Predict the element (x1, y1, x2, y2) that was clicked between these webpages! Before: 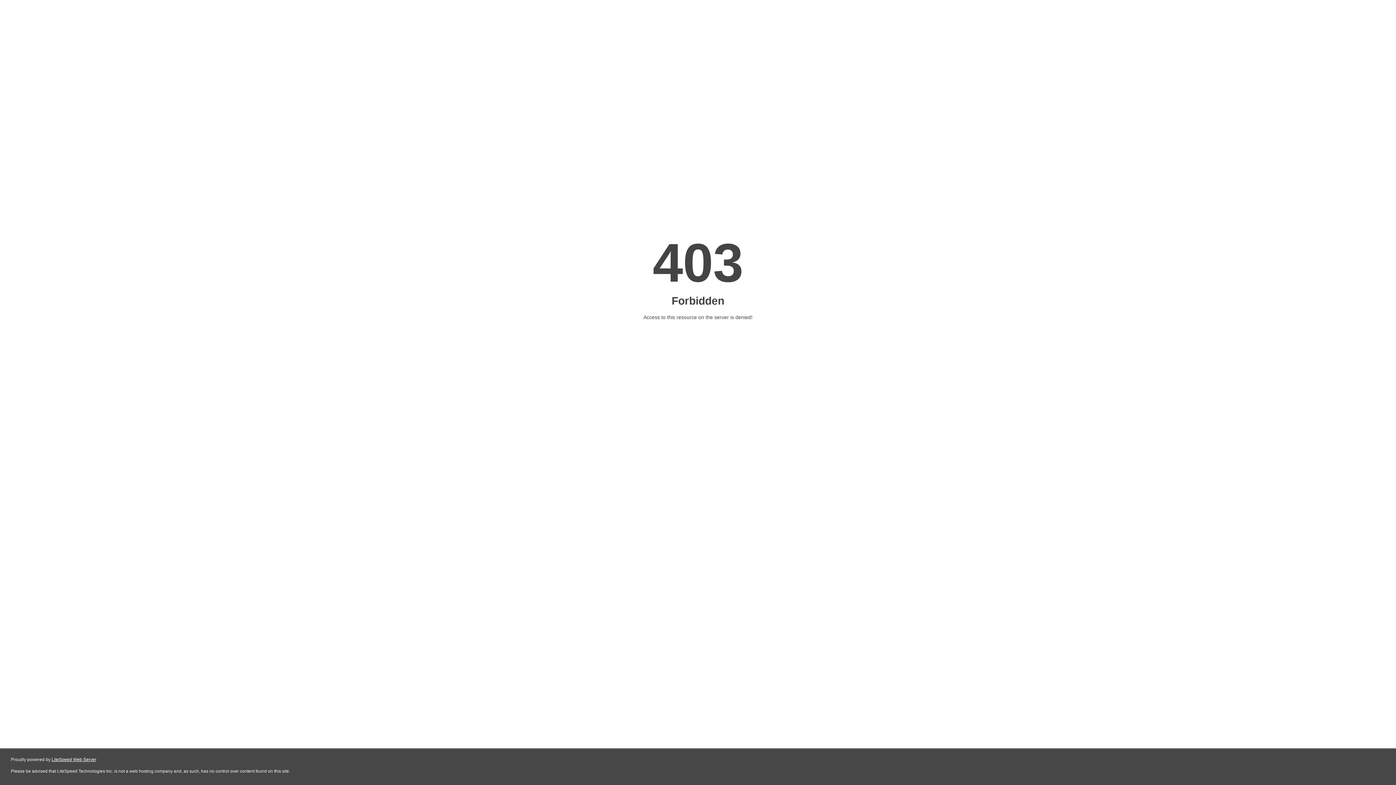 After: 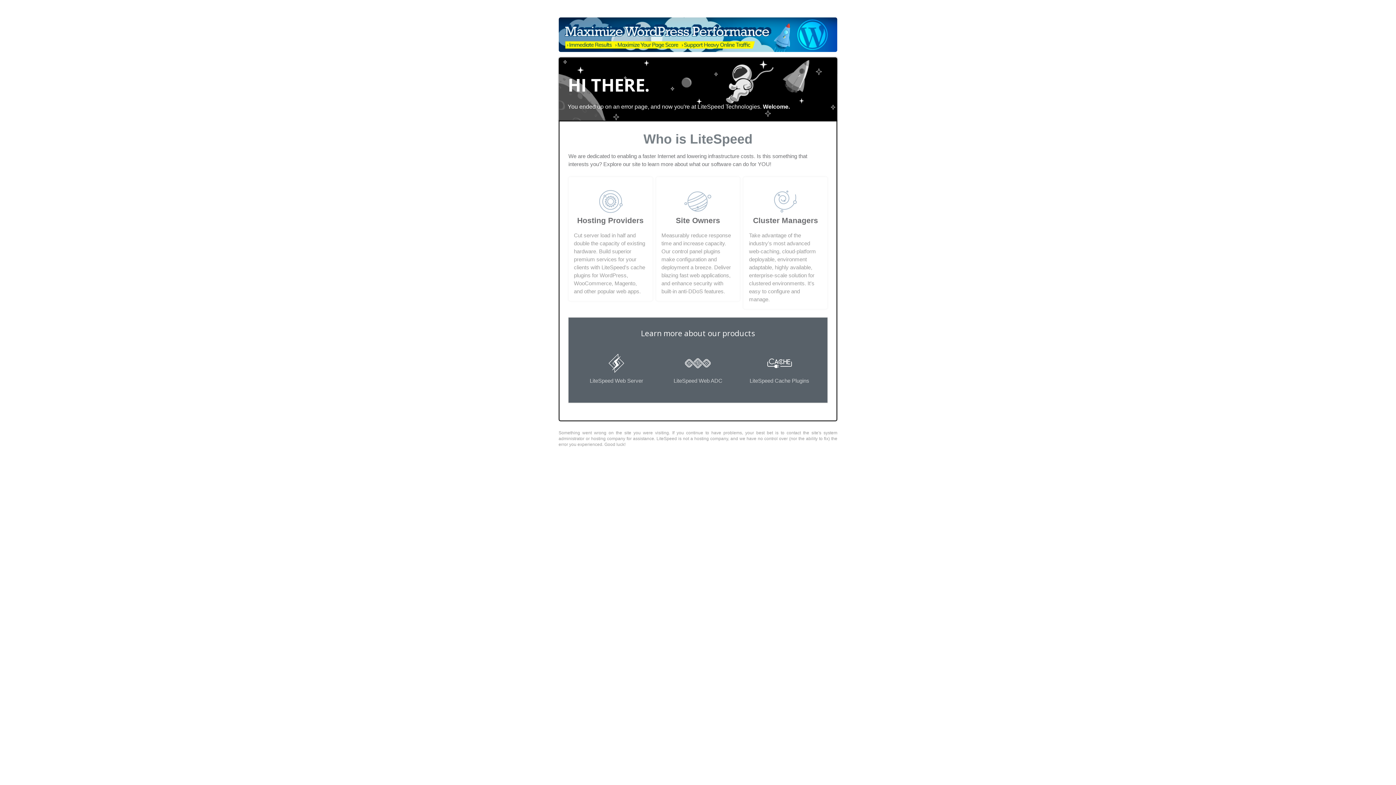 Action: label: LiteSpeed Web Server bbox: (51, 757, 96, 762)